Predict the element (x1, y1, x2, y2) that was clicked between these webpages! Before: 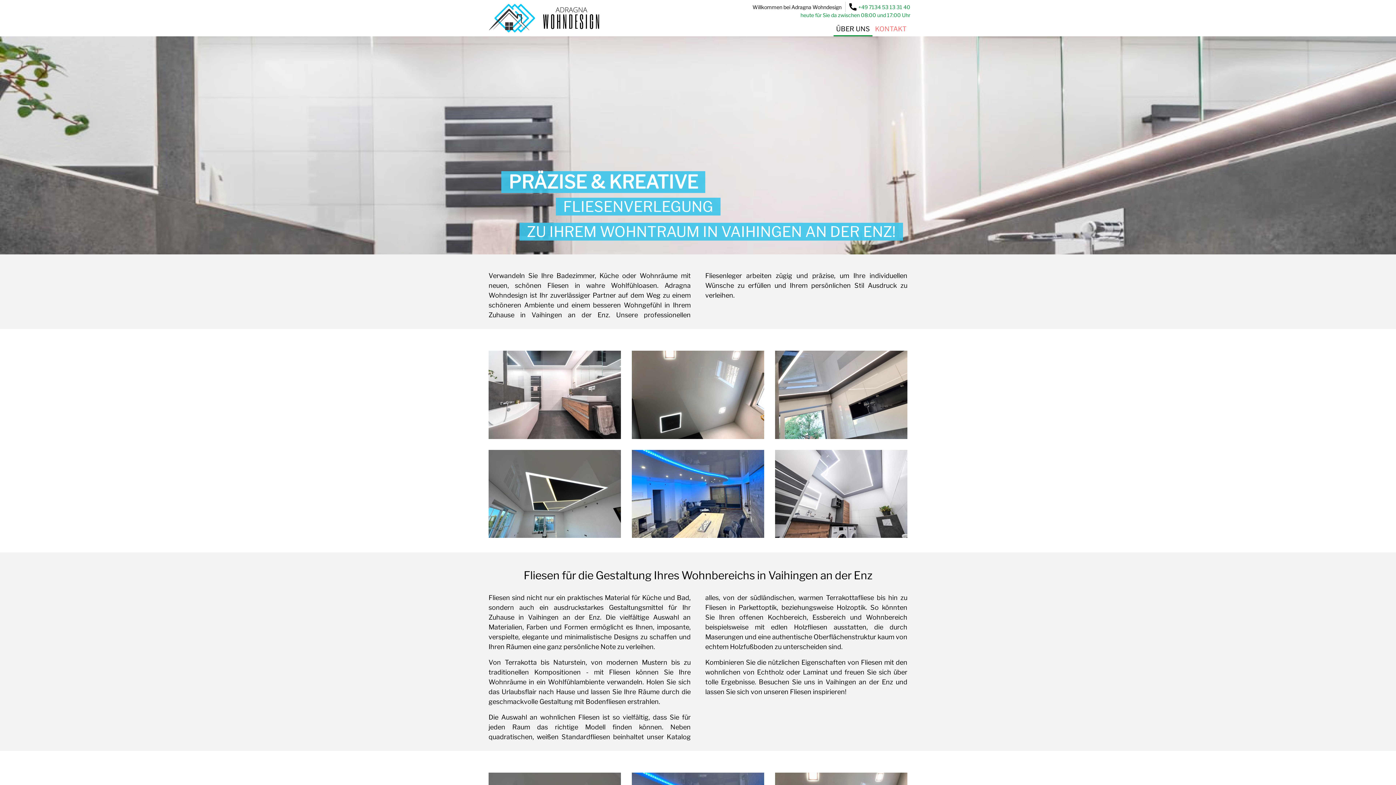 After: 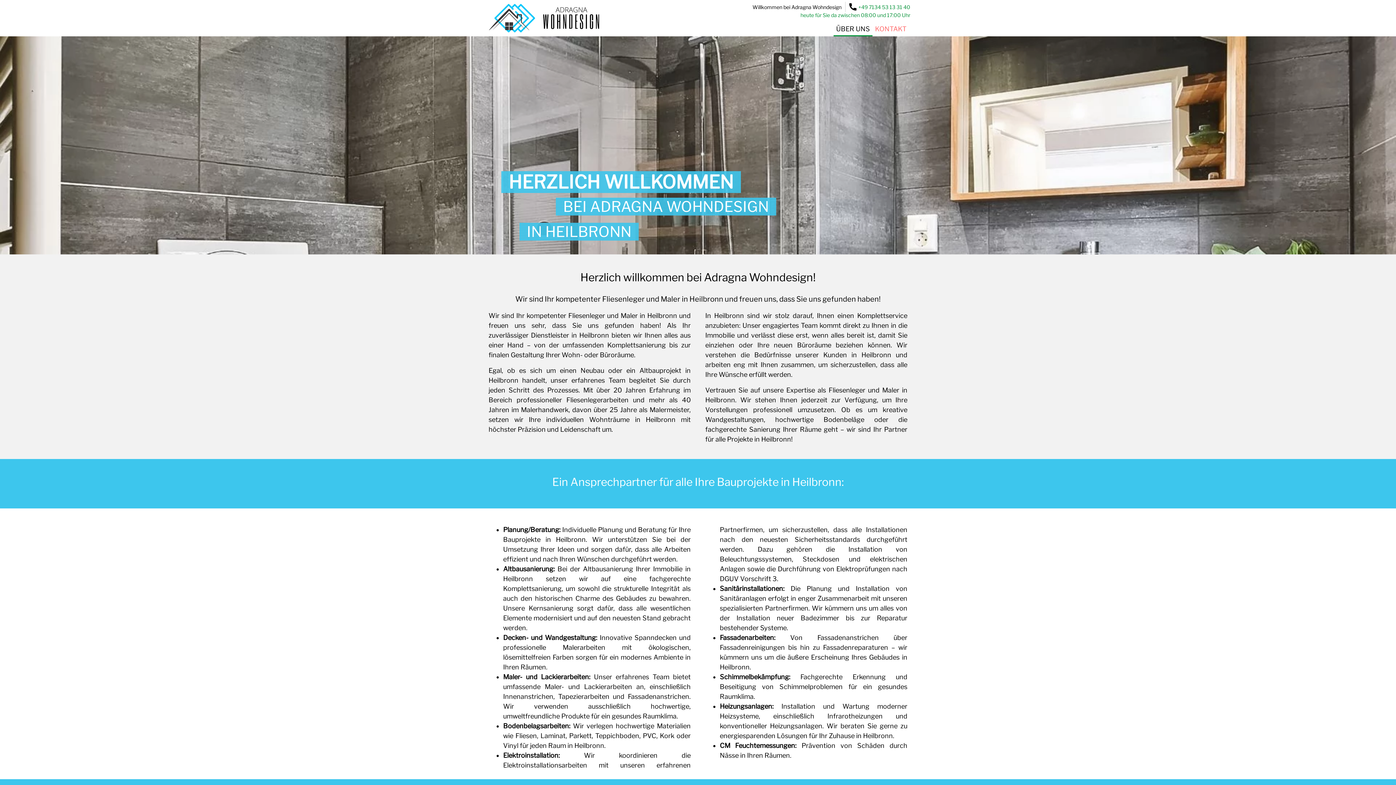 Action: bbox: (488, 15, 606, 37)